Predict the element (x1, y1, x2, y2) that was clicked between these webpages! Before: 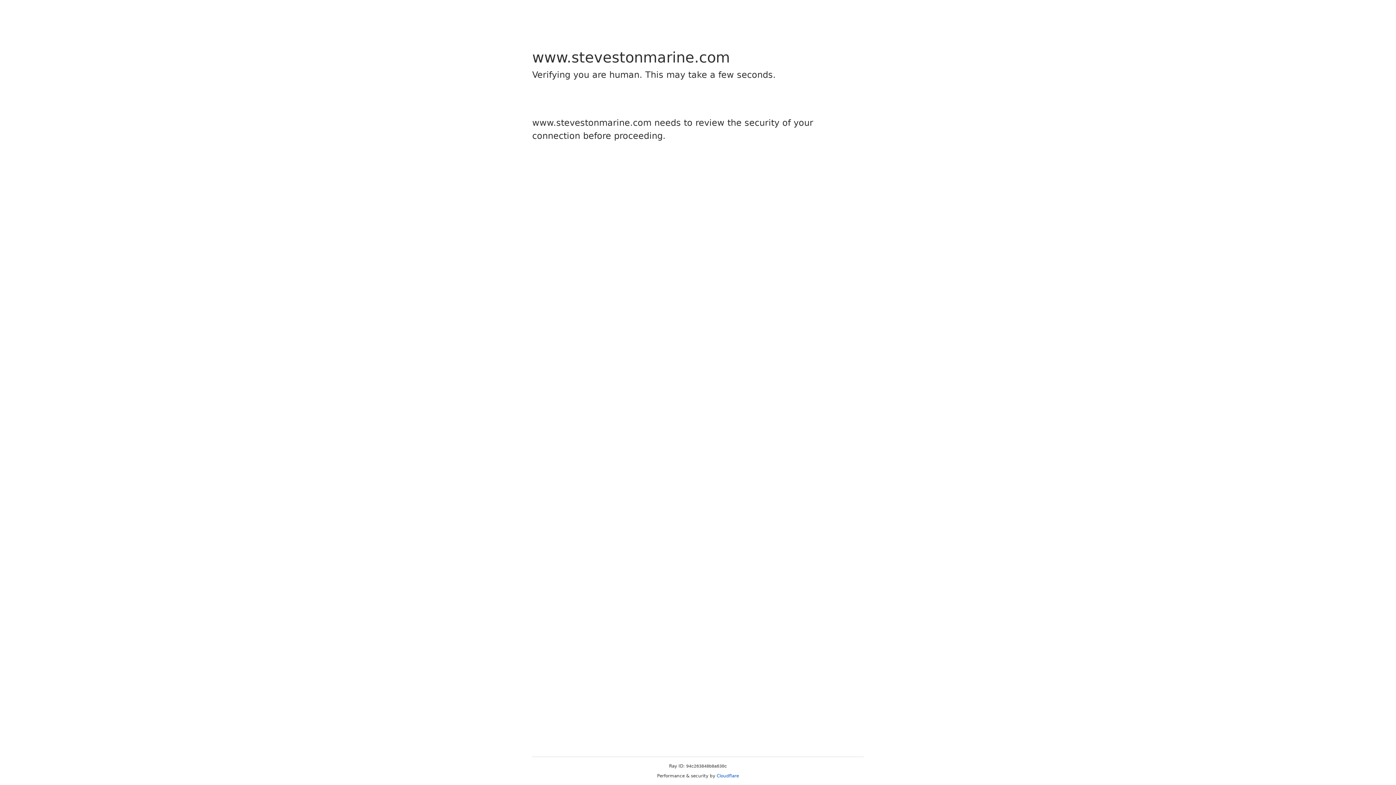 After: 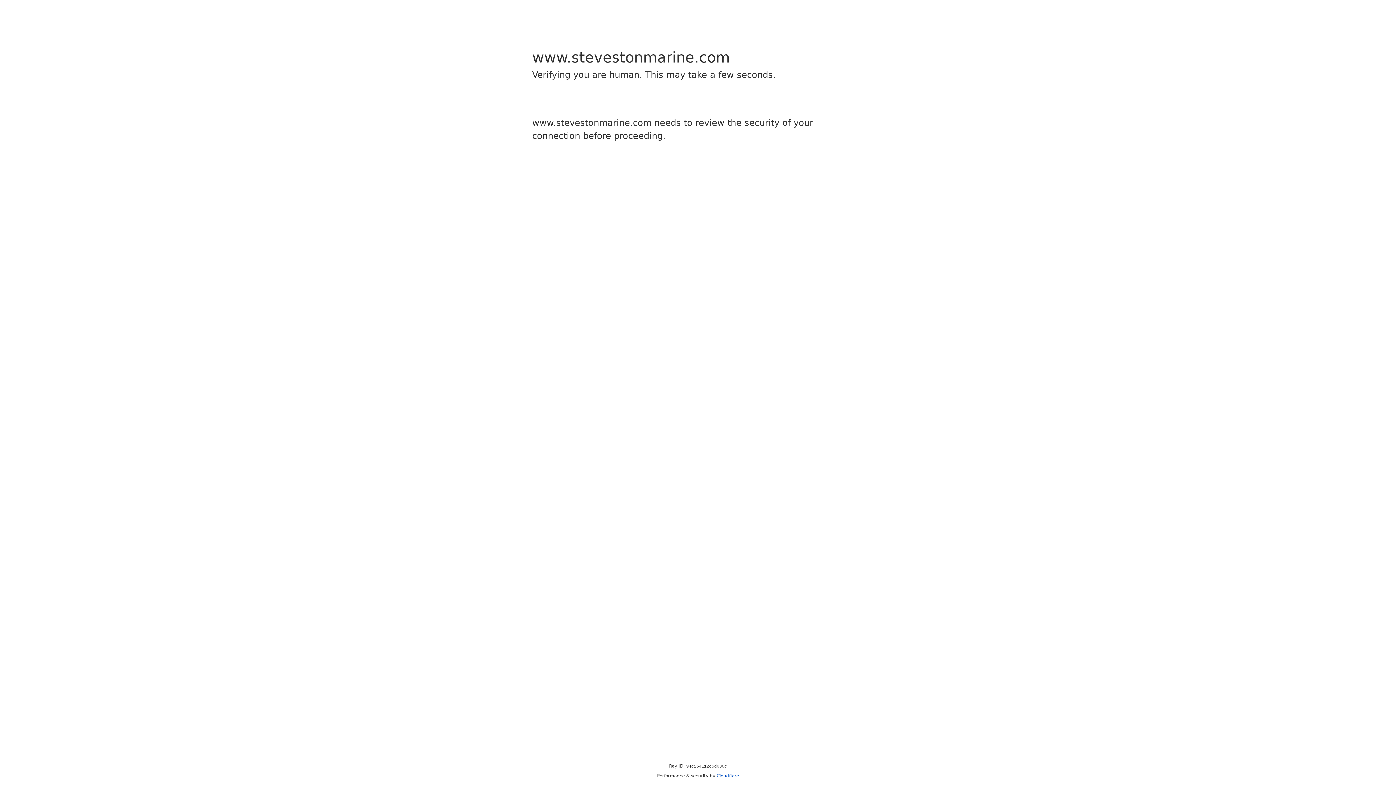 Action: label: Cloudflare bbox: (716, 773, 739, 778)